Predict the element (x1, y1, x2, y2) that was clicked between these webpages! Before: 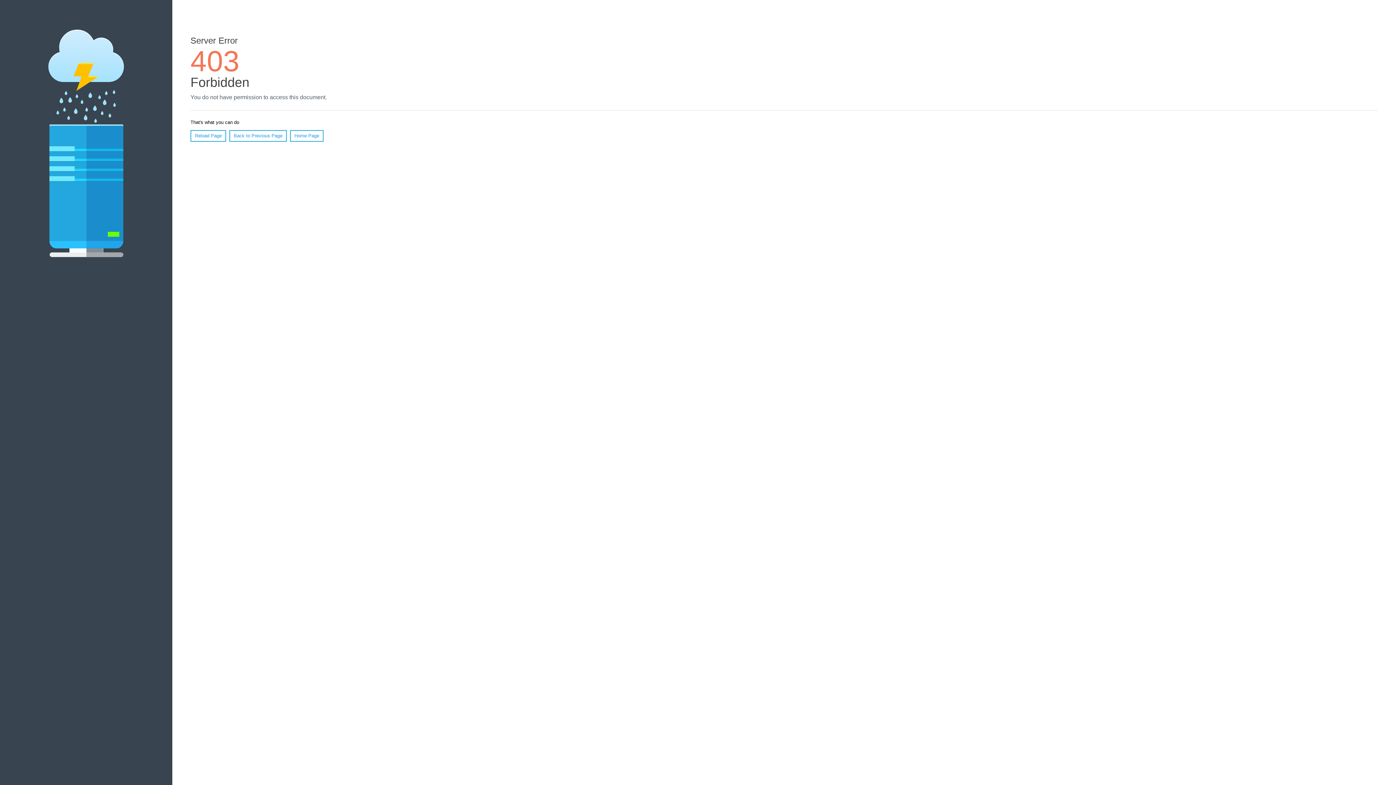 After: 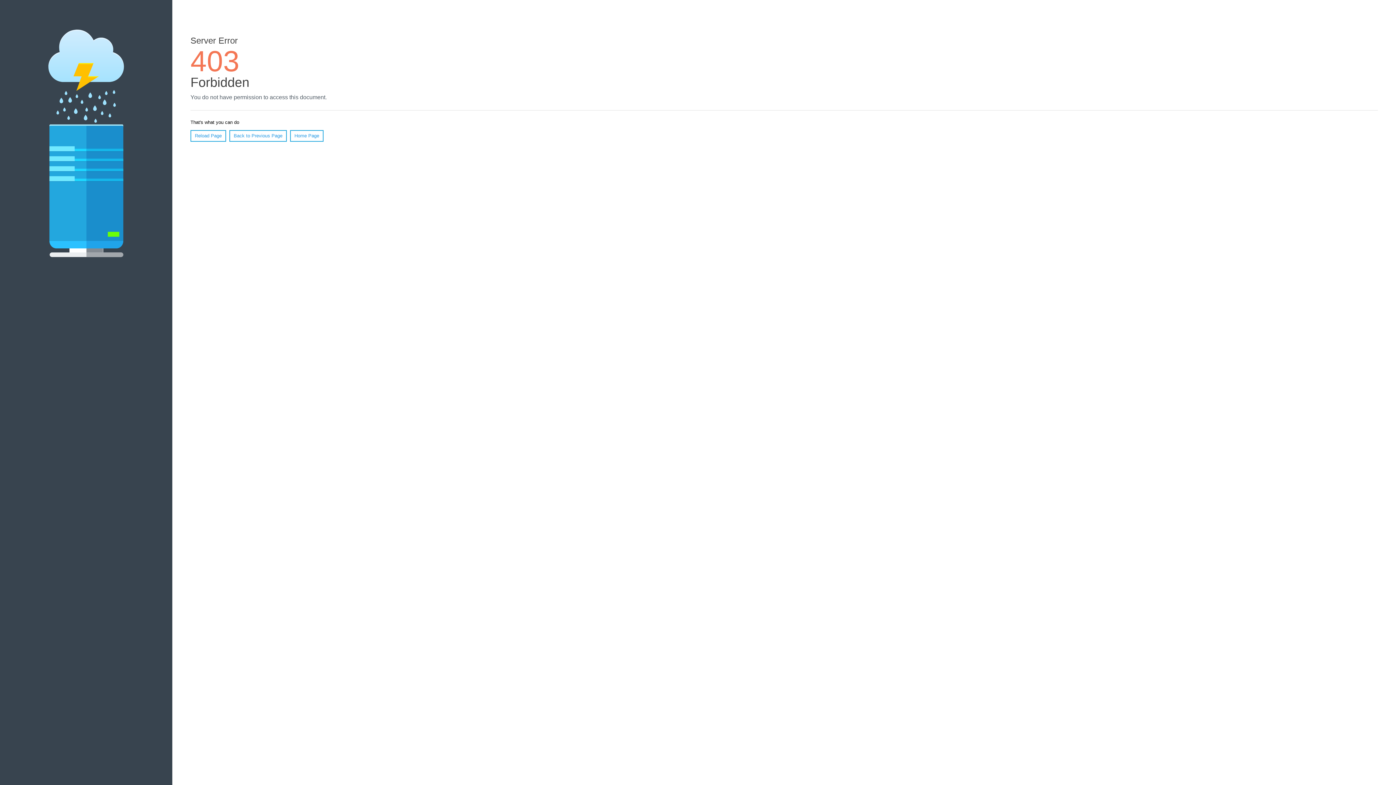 Action: label: Reload Page bbox: (190, 130, 226, 141)